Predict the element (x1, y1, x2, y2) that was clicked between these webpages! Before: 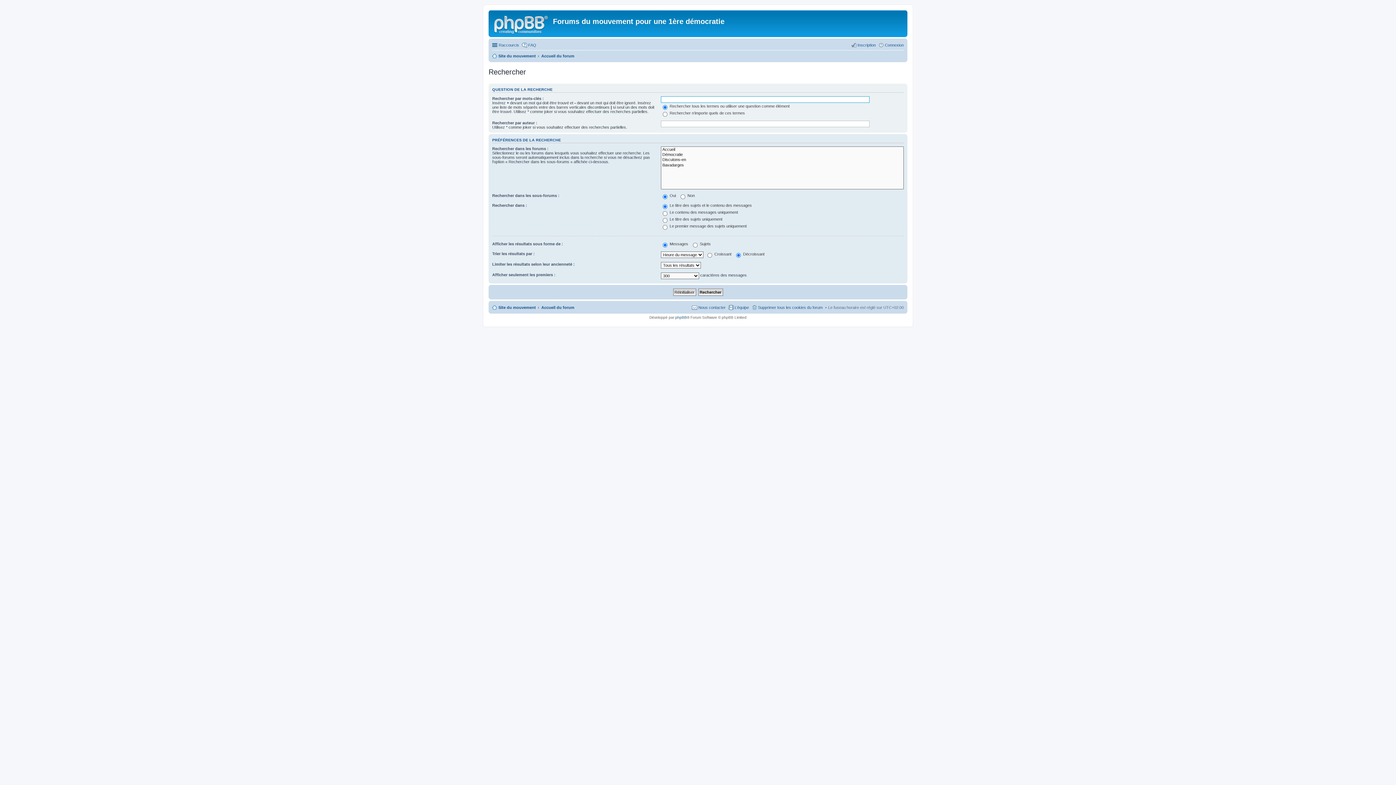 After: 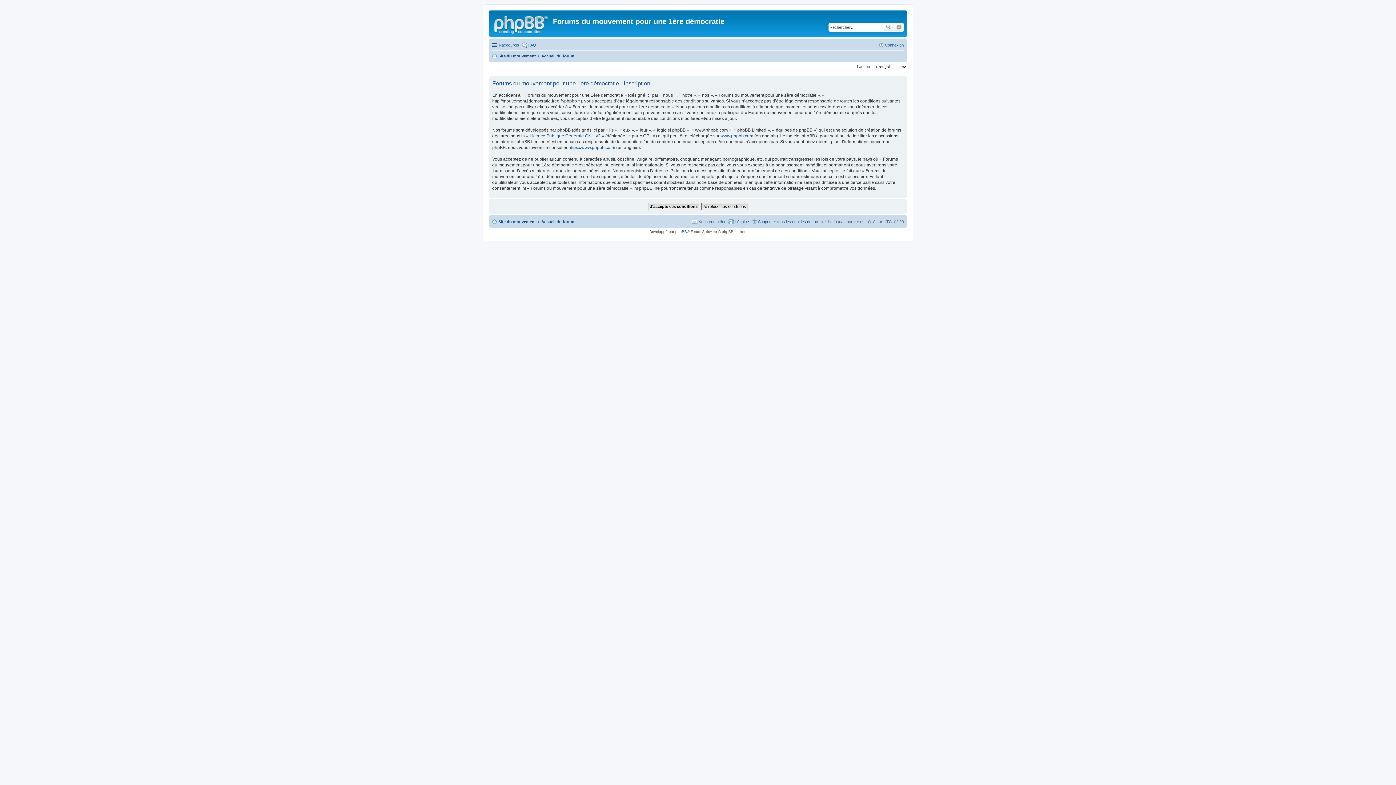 Action: label: Inscription bbox: (851, 40, 876, 49)